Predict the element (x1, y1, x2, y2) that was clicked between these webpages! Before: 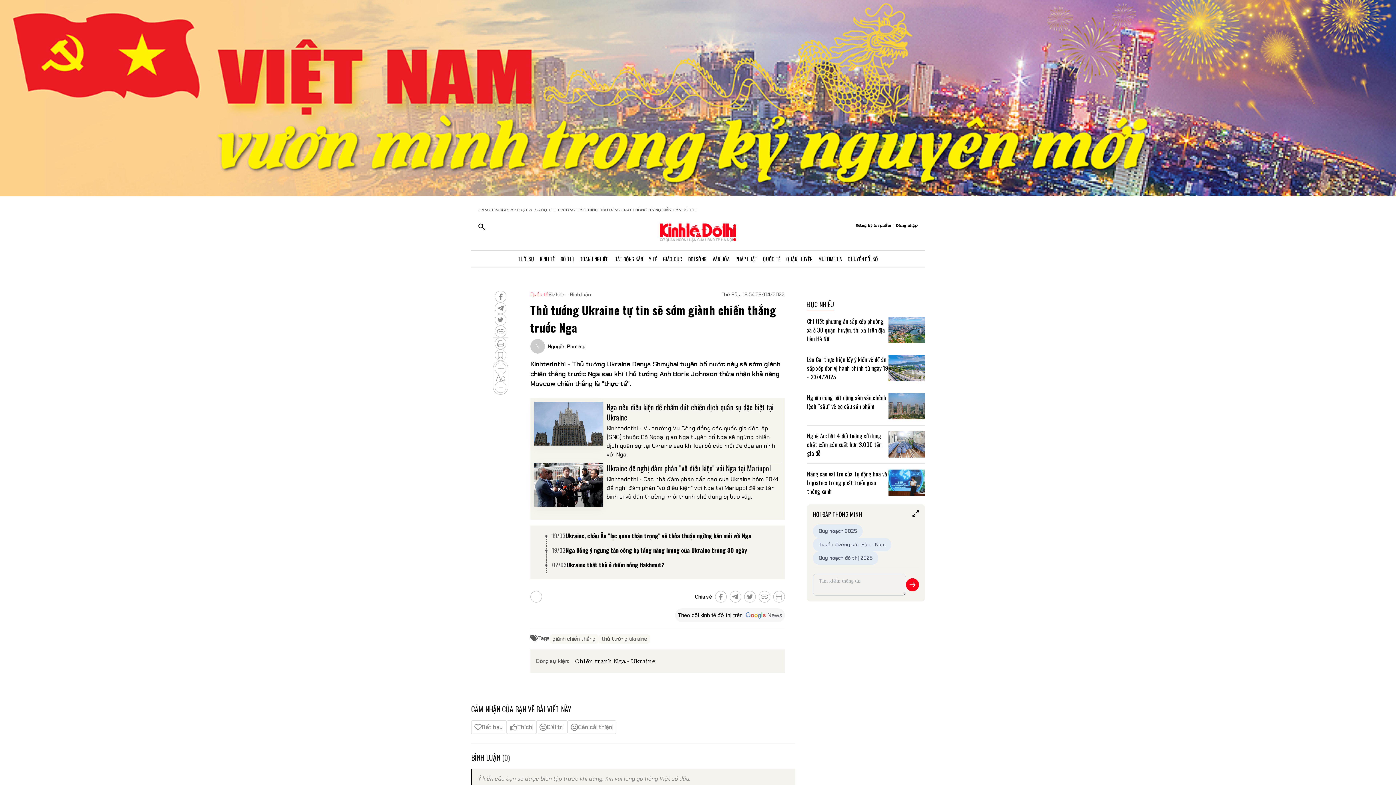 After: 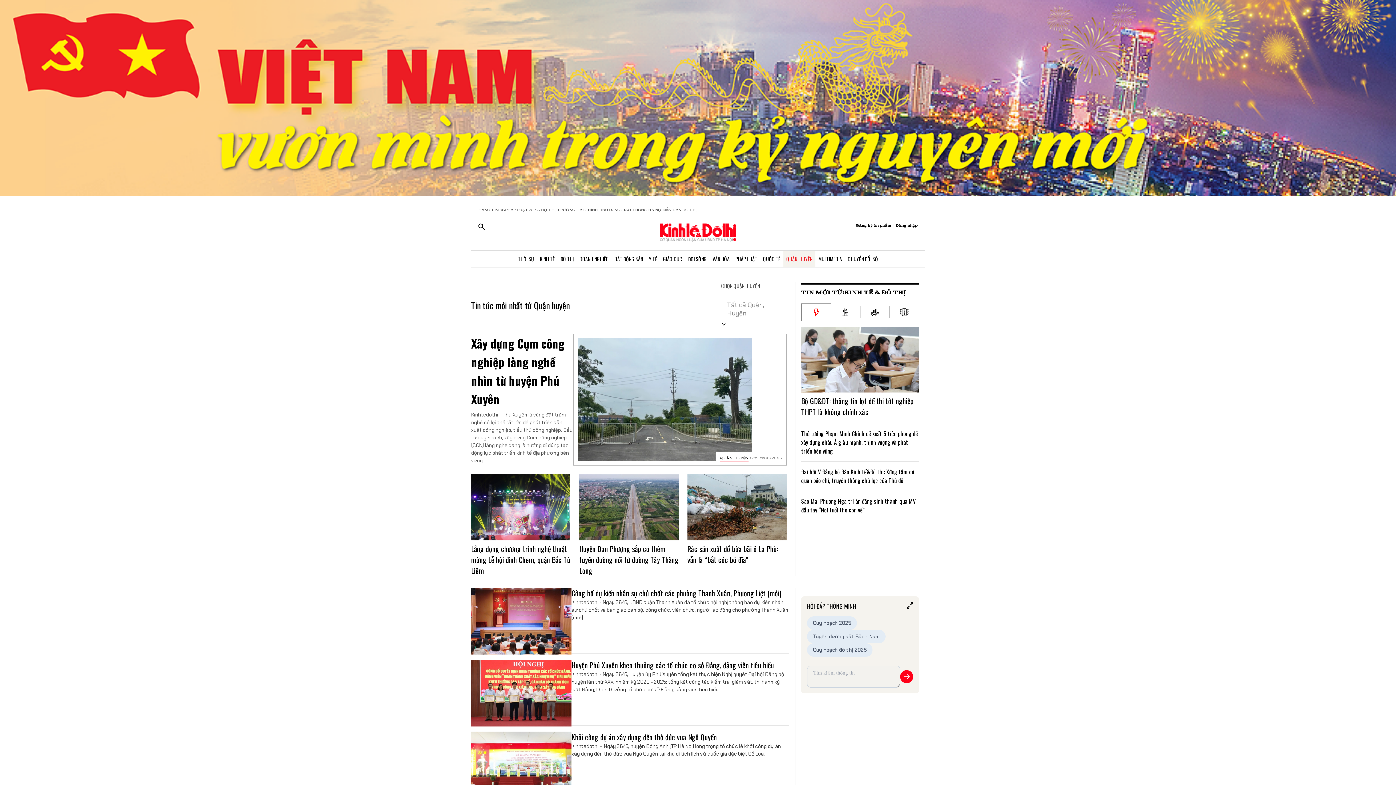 Action: bbox: (783, 250, 815, 267) label: QUẬN, HUYỆN